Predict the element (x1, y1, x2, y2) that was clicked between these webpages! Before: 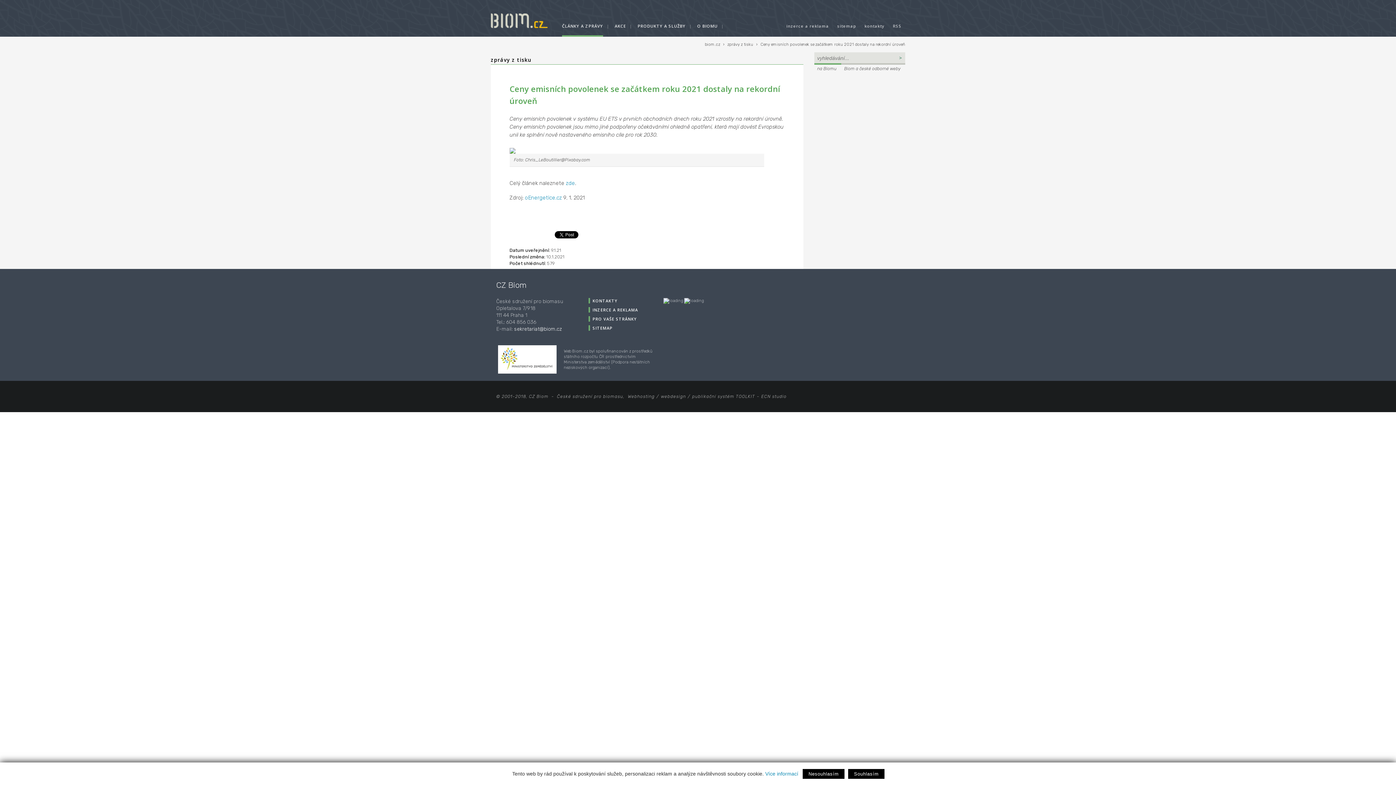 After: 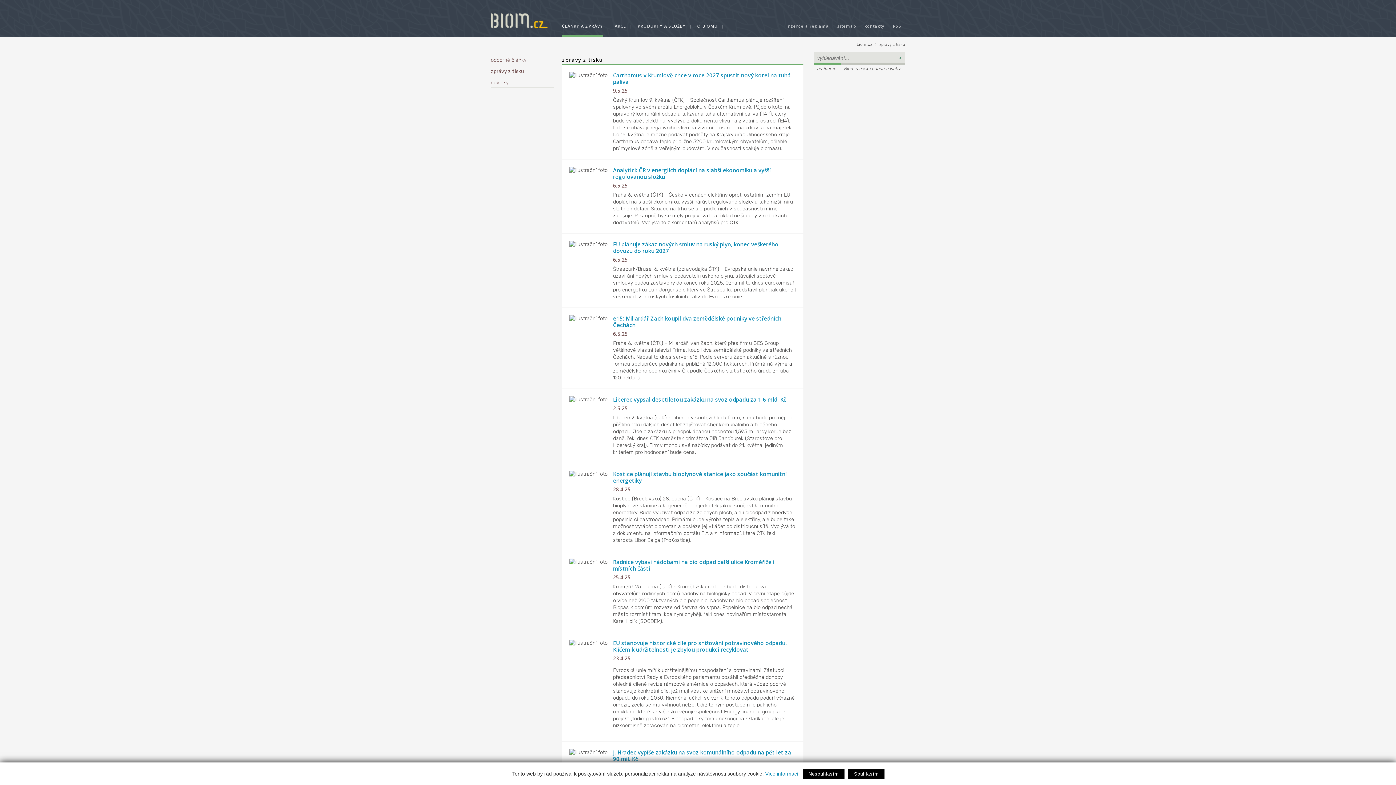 Action: label: zprávy z tisku bbox: (725, 36, 755, 52)